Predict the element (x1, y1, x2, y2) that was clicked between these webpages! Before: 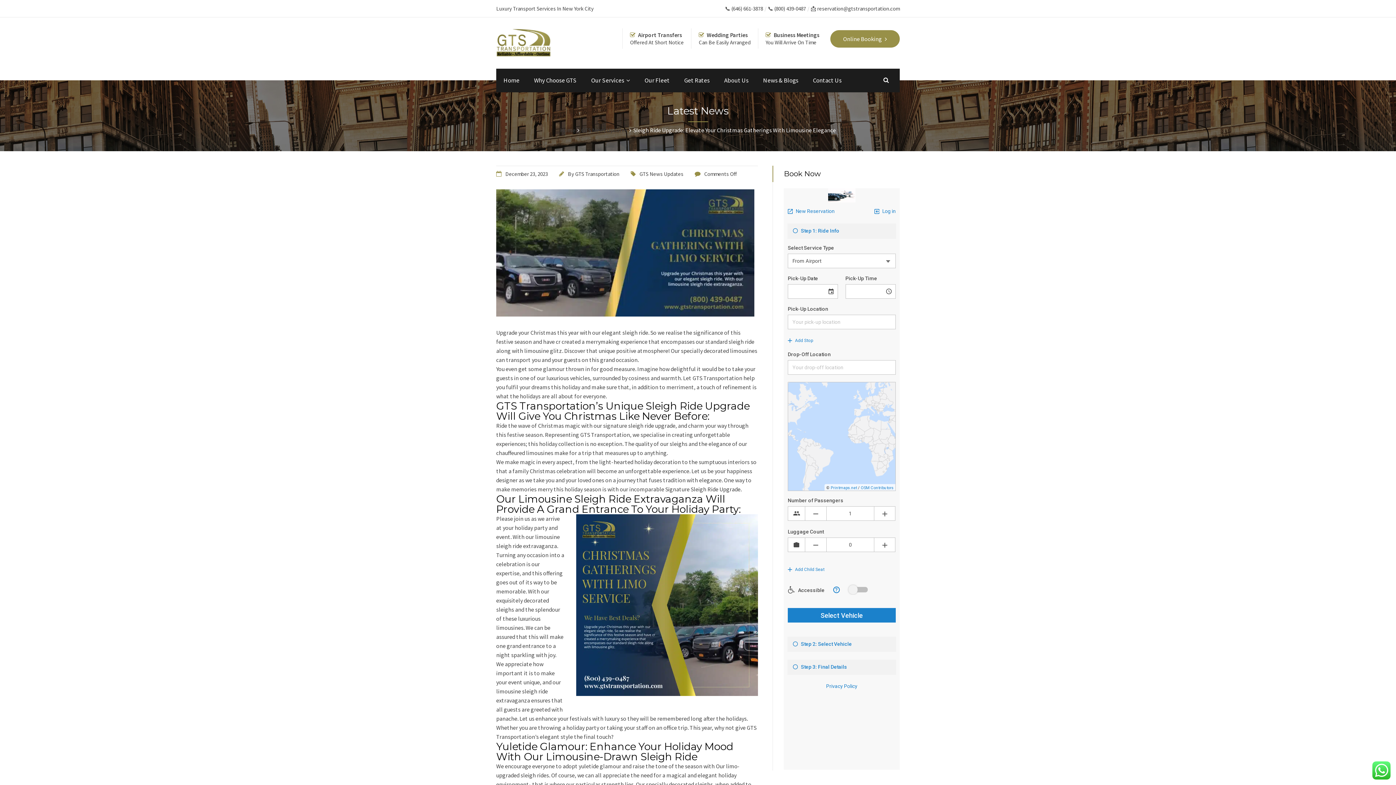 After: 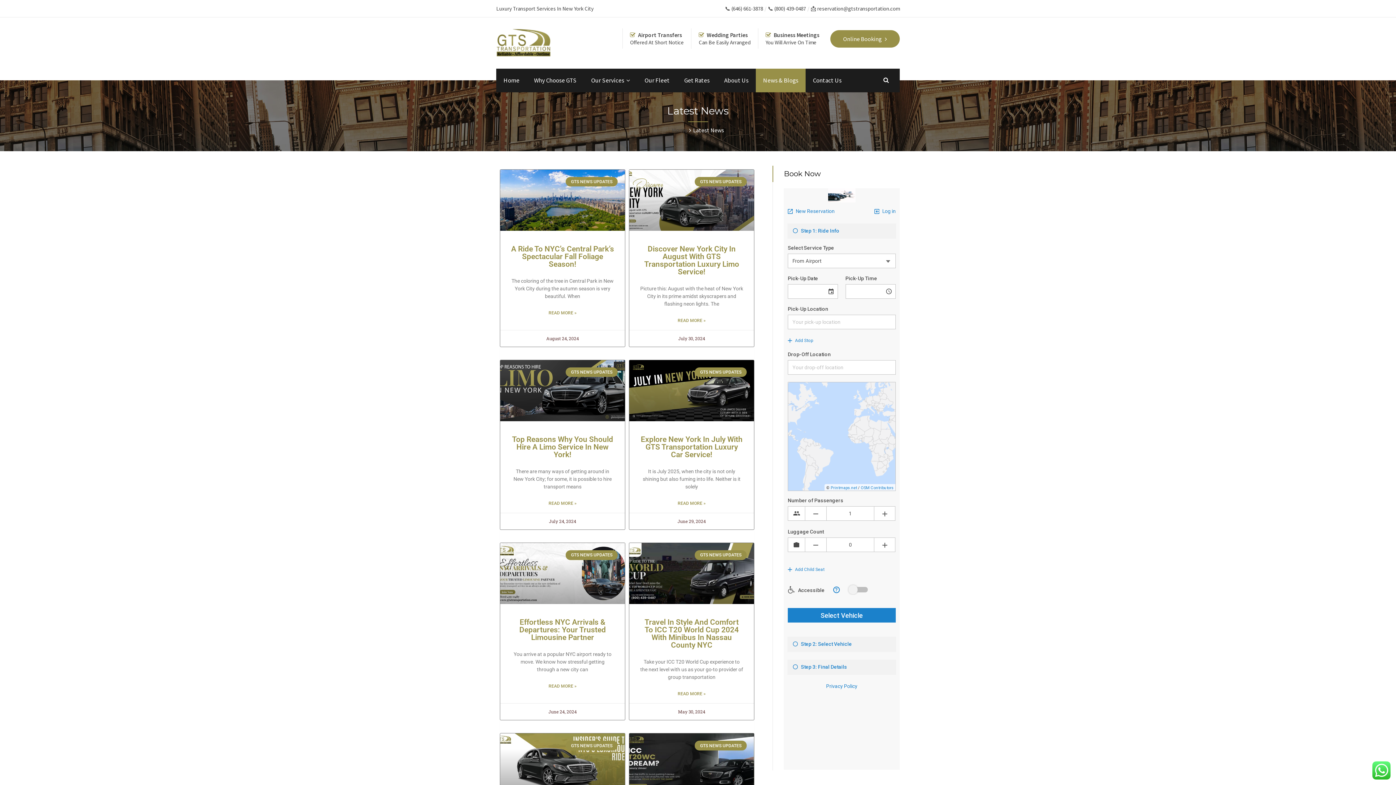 Action: label: News & Blogs bbox: (756, 68, 805, 92)